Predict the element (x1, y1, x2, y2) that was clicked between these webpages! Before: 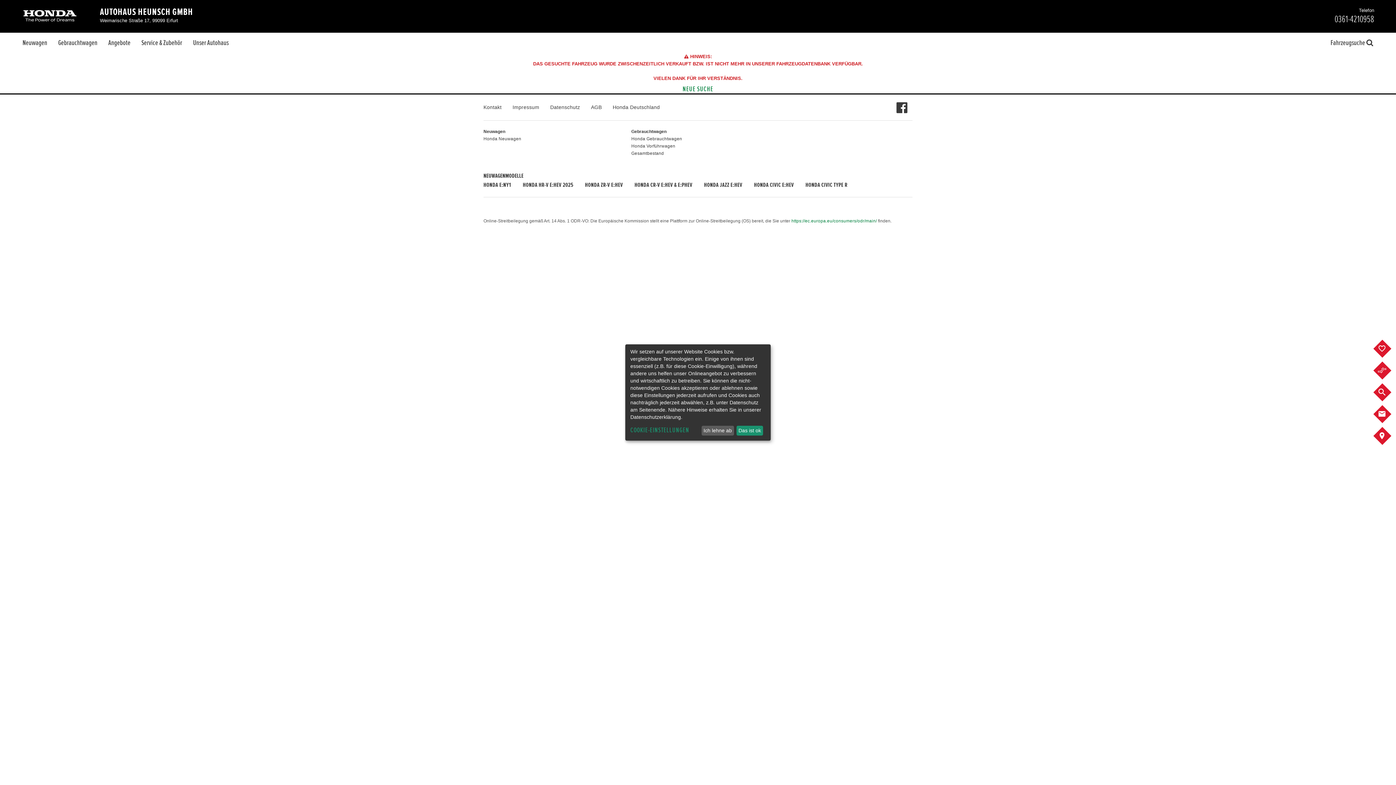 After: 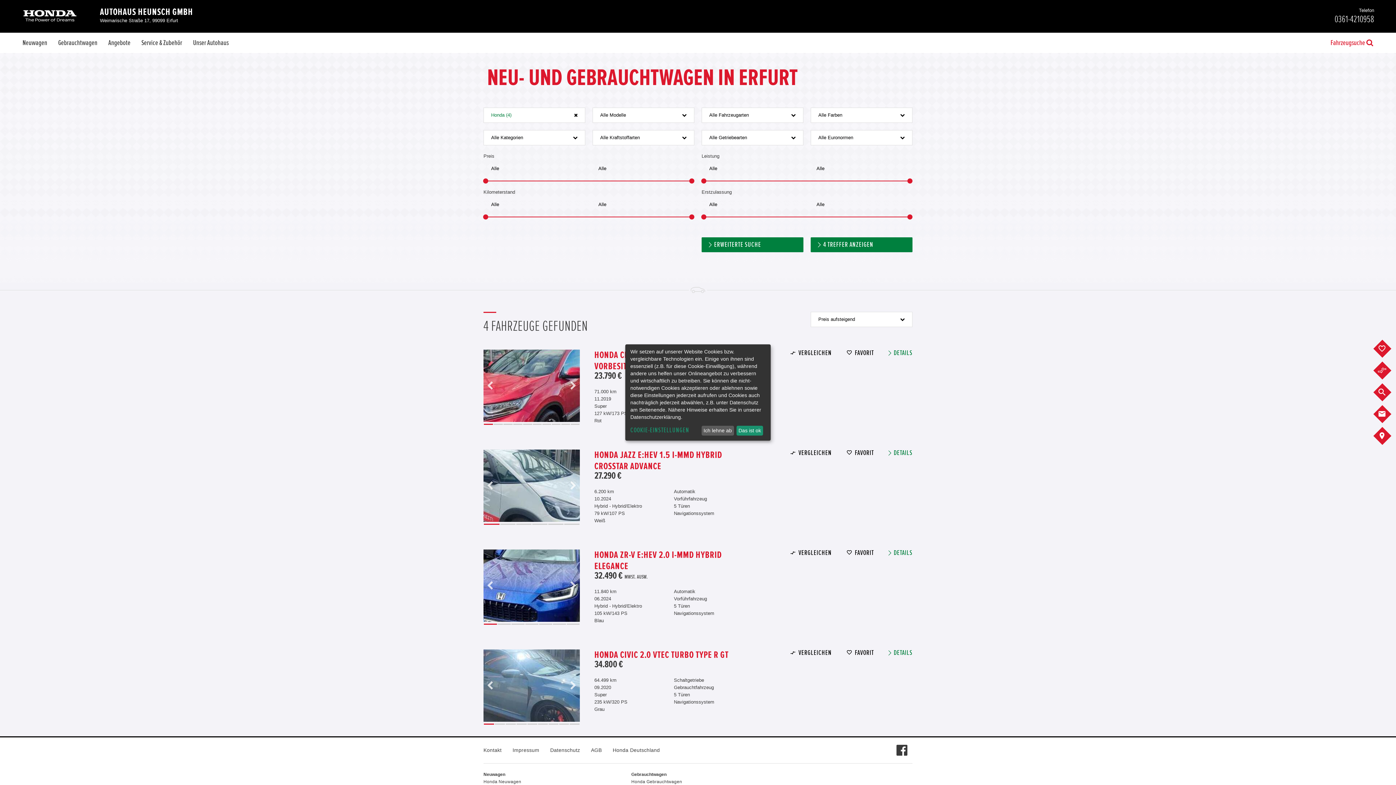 Action: label: Fahrzeugsuche  bbox: (1325, 37, 1379, 48)